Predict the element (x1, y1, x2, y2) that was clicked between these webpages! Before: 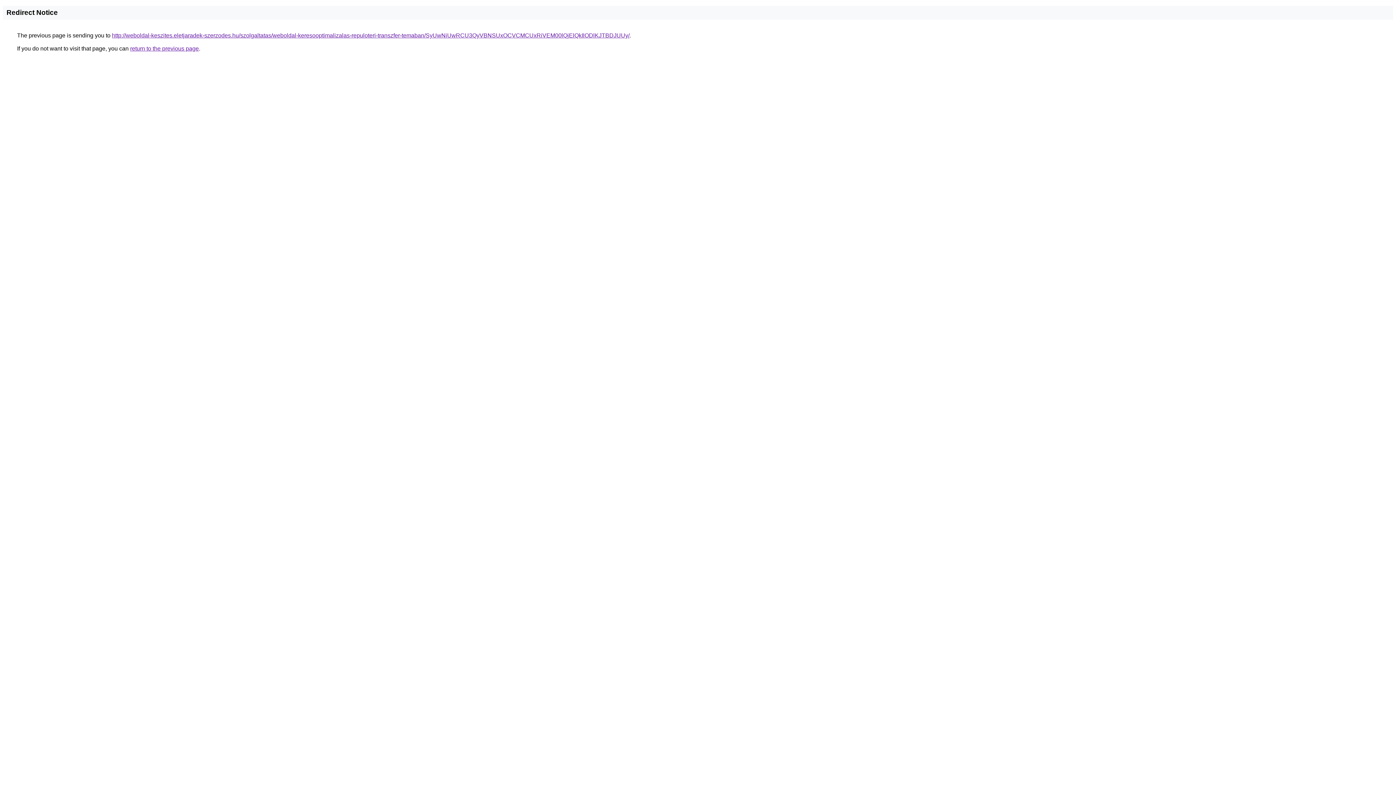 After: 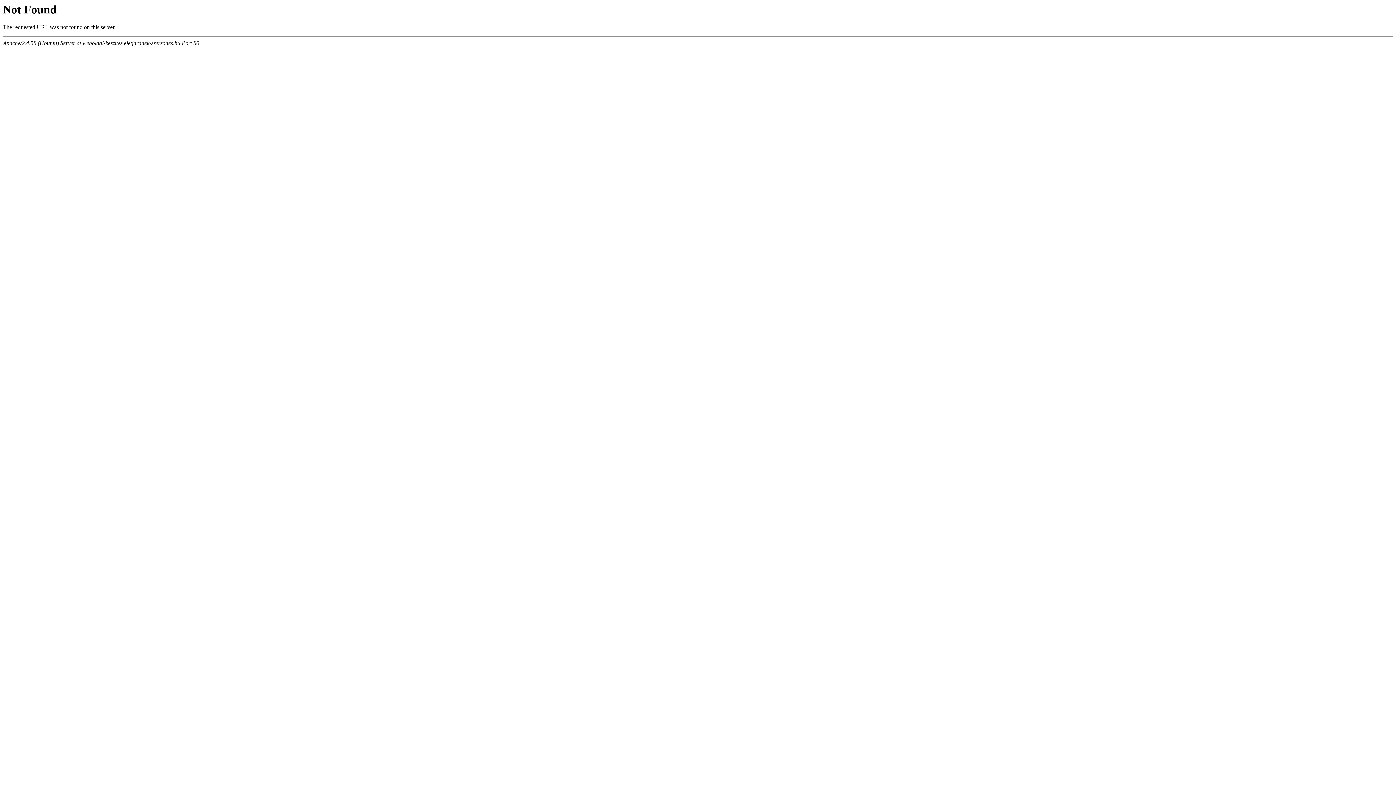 Action: bbox: (112, 32, 629, 38) label: http://weboldal-keszites.eletjaradek-szerzodes.hu/szolgaltatas/weboldal-keresooptimalizalas-repuloteri-transzfer-temaban/SyUwNiUwRCU3QyVBNSUxOCVCMCUxRiVEM00lQjElQkIlODlKJTBDJUUy/